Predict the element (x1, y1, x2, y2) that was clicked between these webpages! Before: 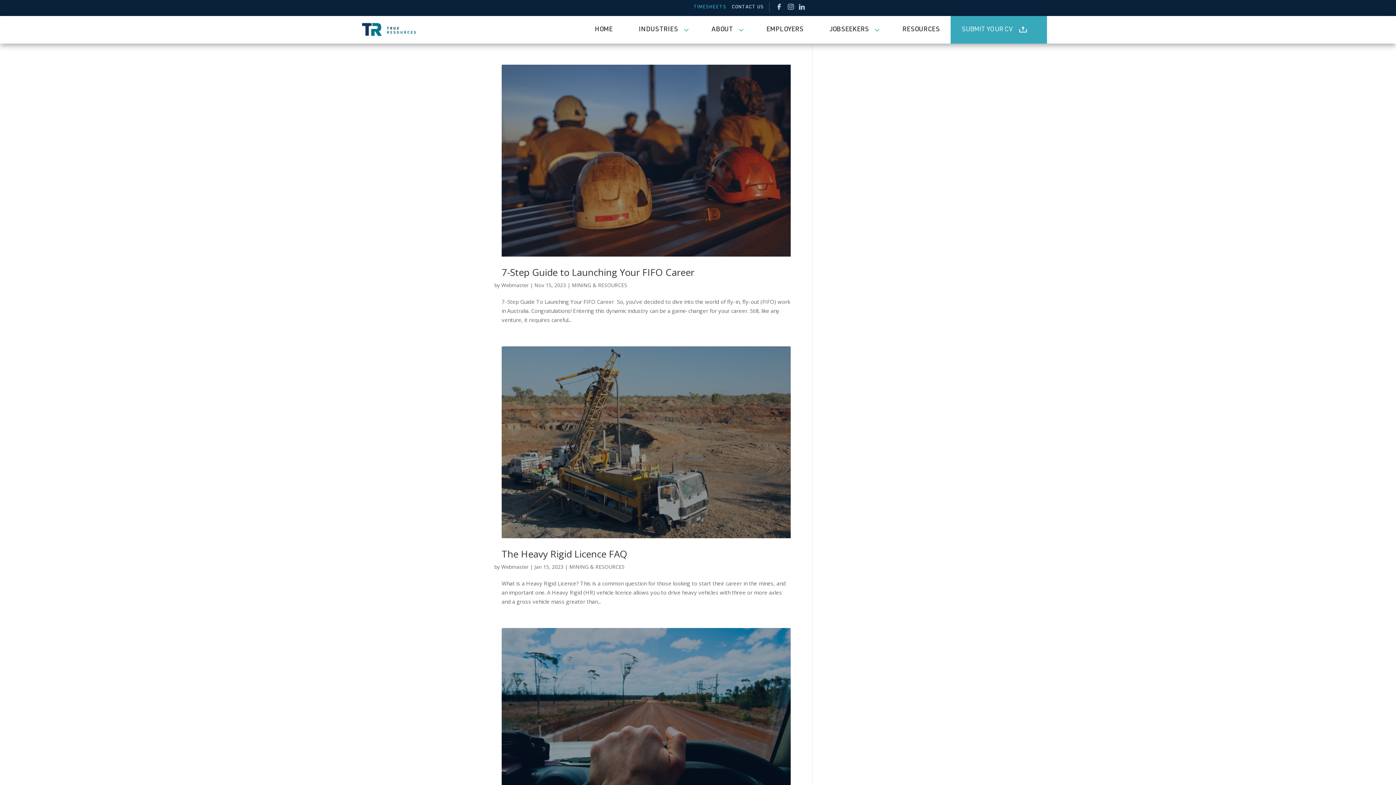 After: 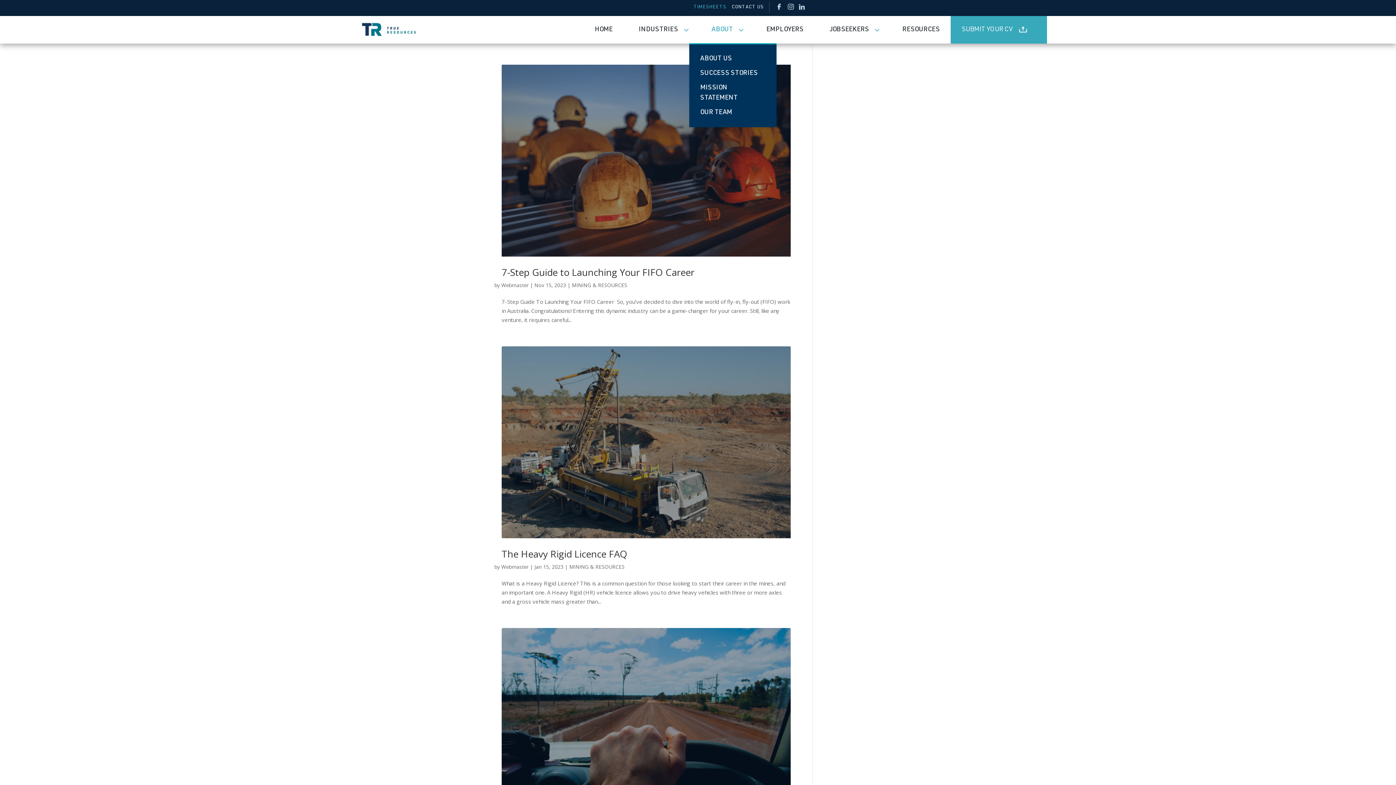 Action: label: ABOUT bbox: (693, 16, 740, 43)